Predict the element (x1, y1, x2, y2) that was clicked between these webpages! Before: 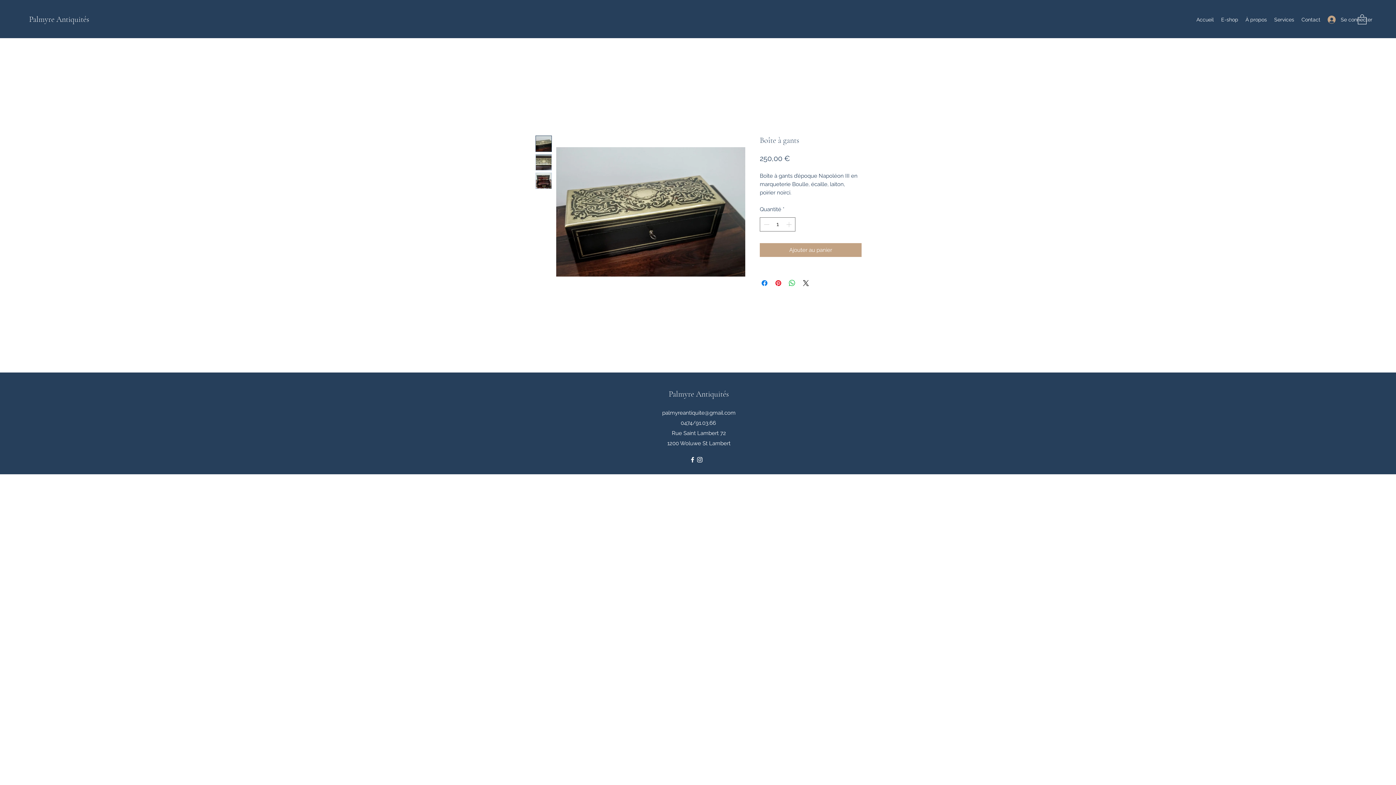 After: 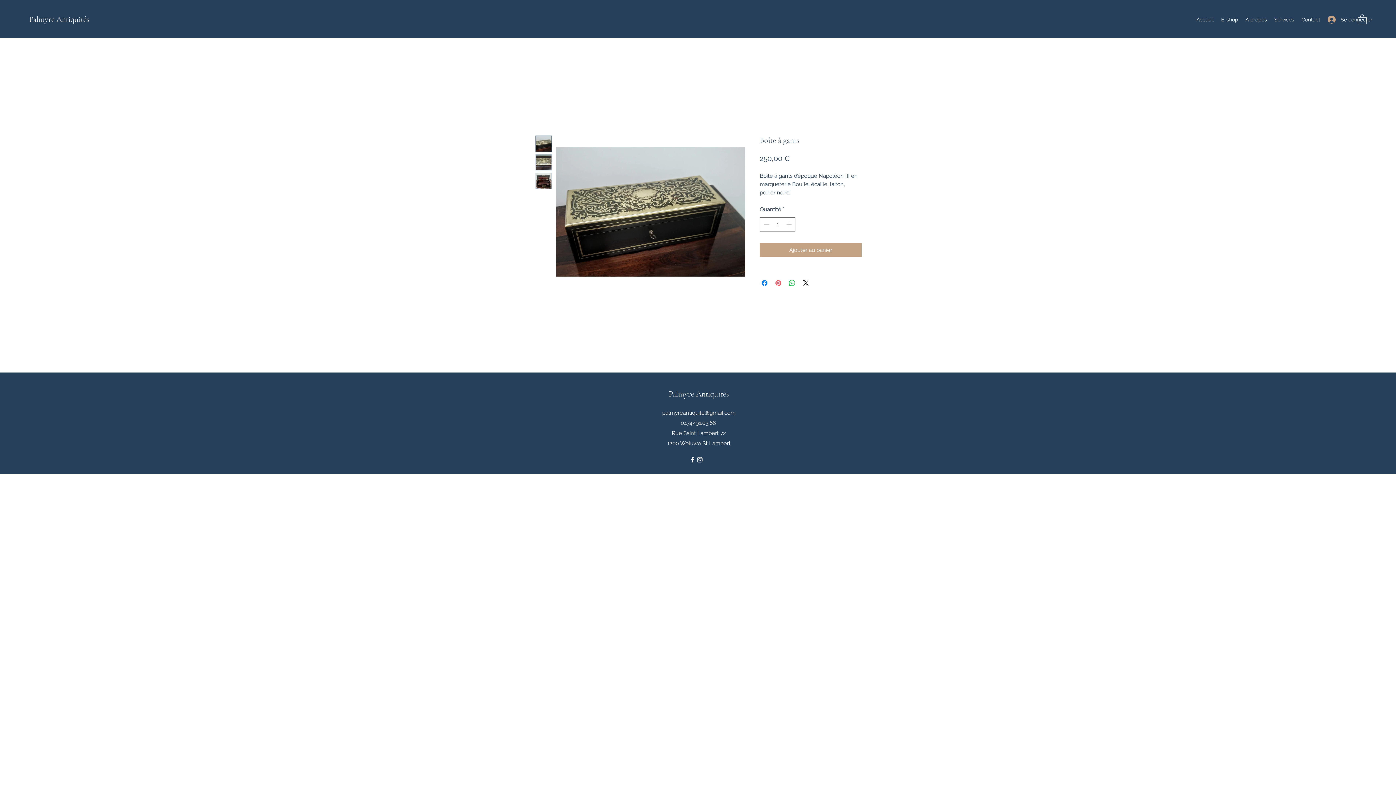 Action: label: Épinglez sur Pinterest bbox: (774, 278, 782, 287)